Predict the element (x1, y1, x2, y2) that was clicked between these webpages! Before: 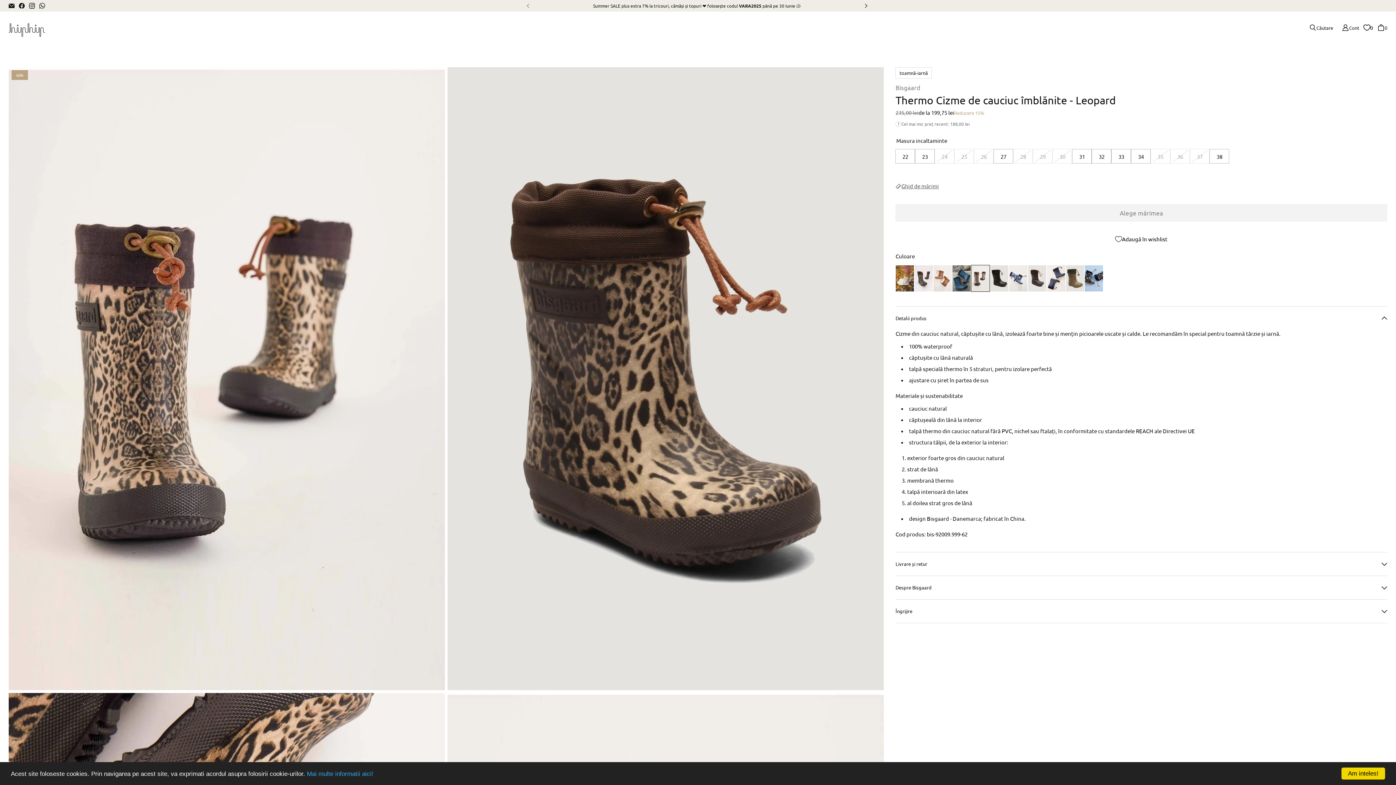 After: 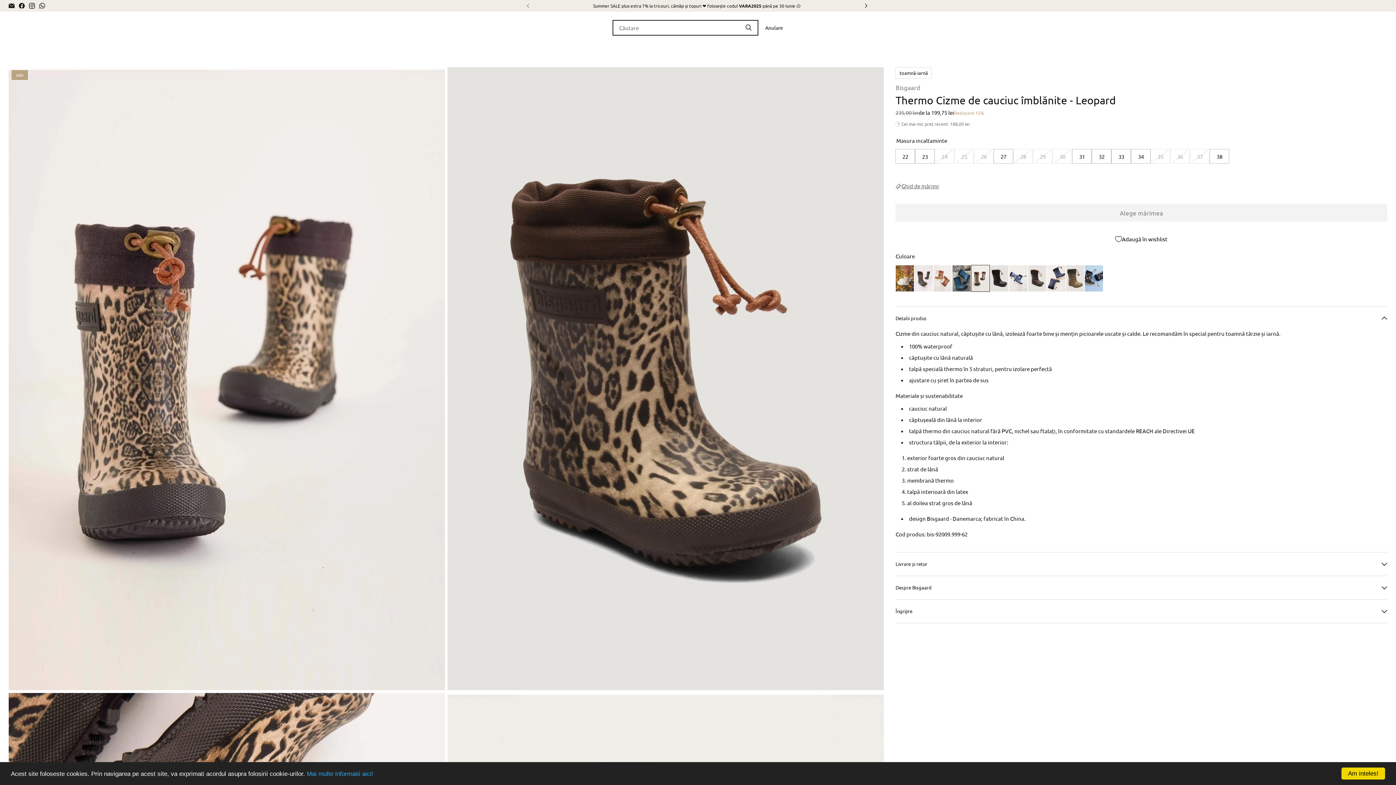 Action: bbox: (1305, 19, 1337, 35) label: Căutare